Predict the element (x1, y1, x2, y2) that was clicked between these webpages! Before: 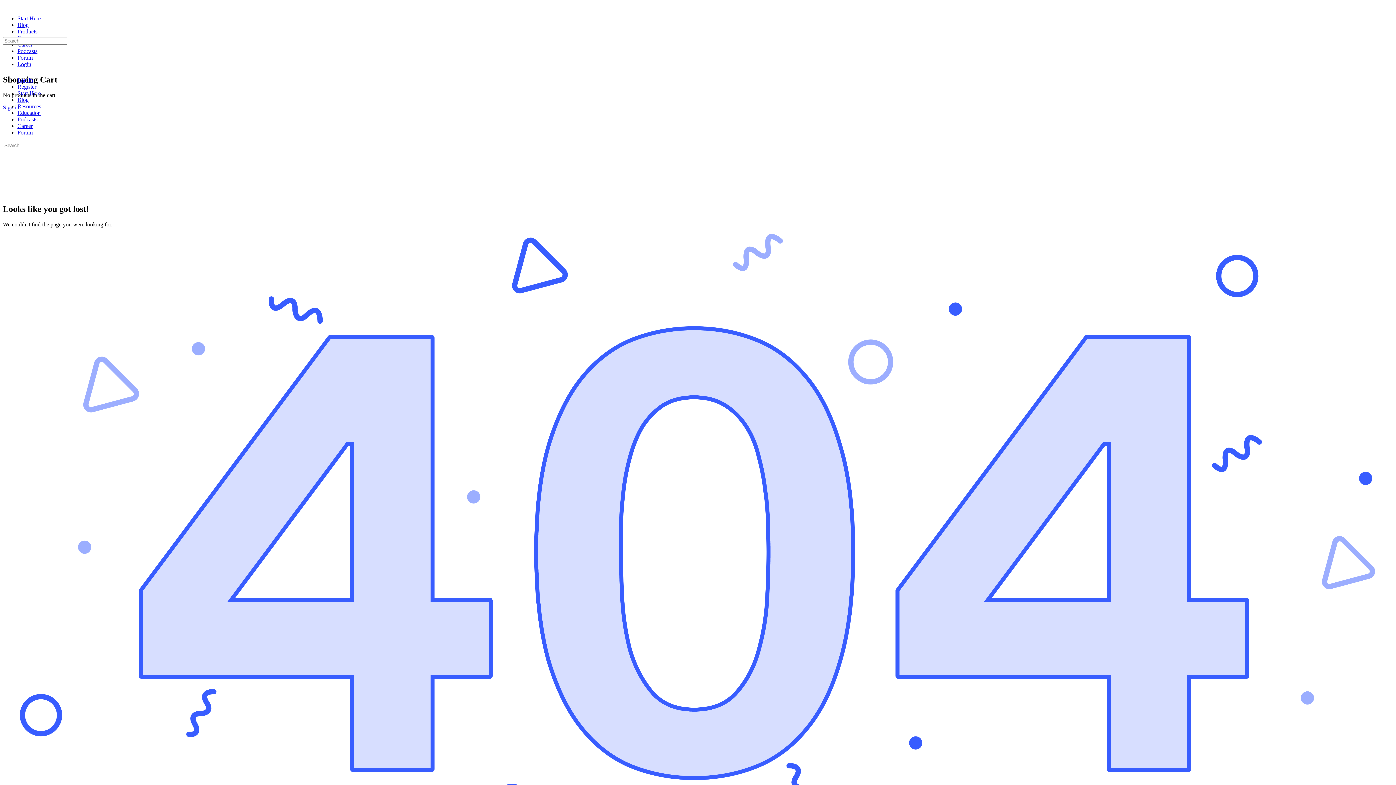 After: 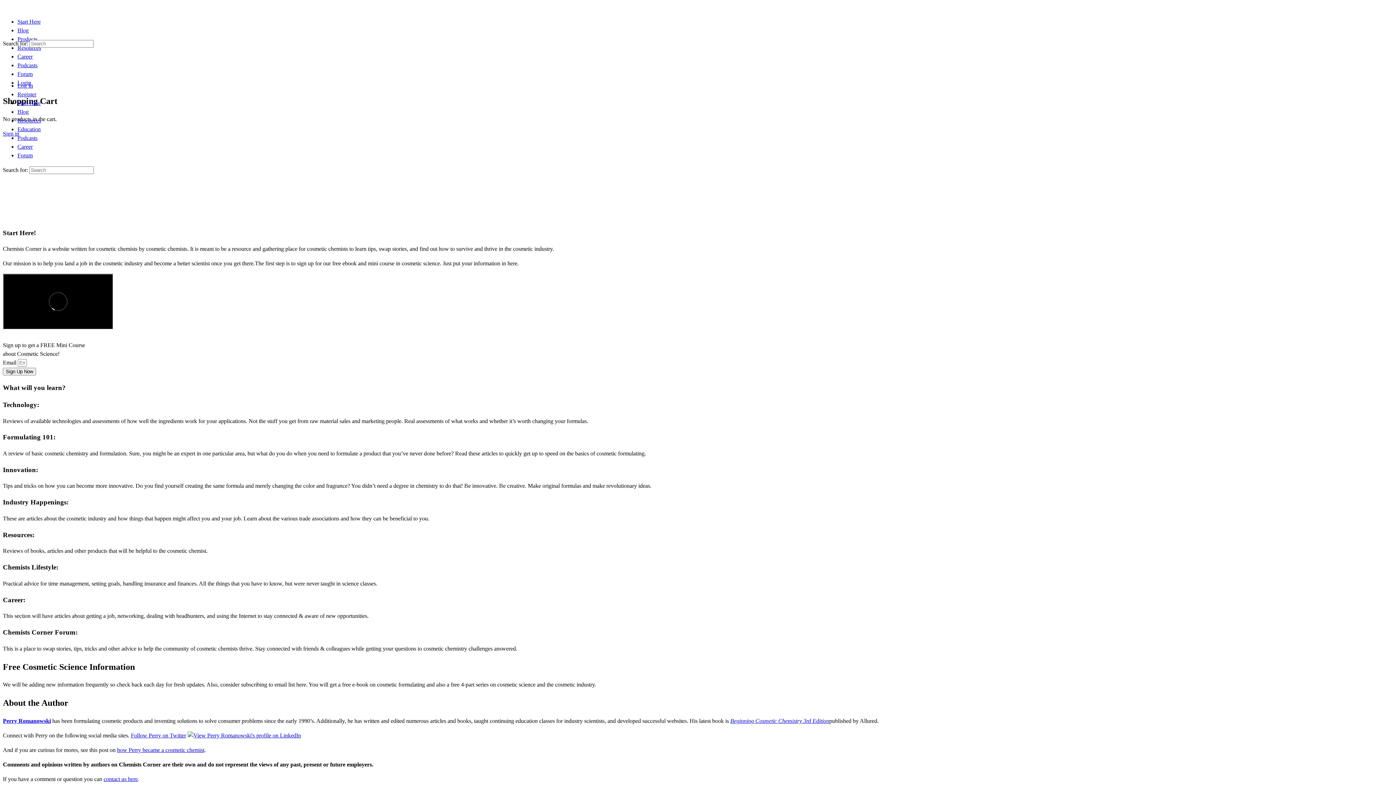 Action: bbox: (17, 15, 40, 21) label: Start Here